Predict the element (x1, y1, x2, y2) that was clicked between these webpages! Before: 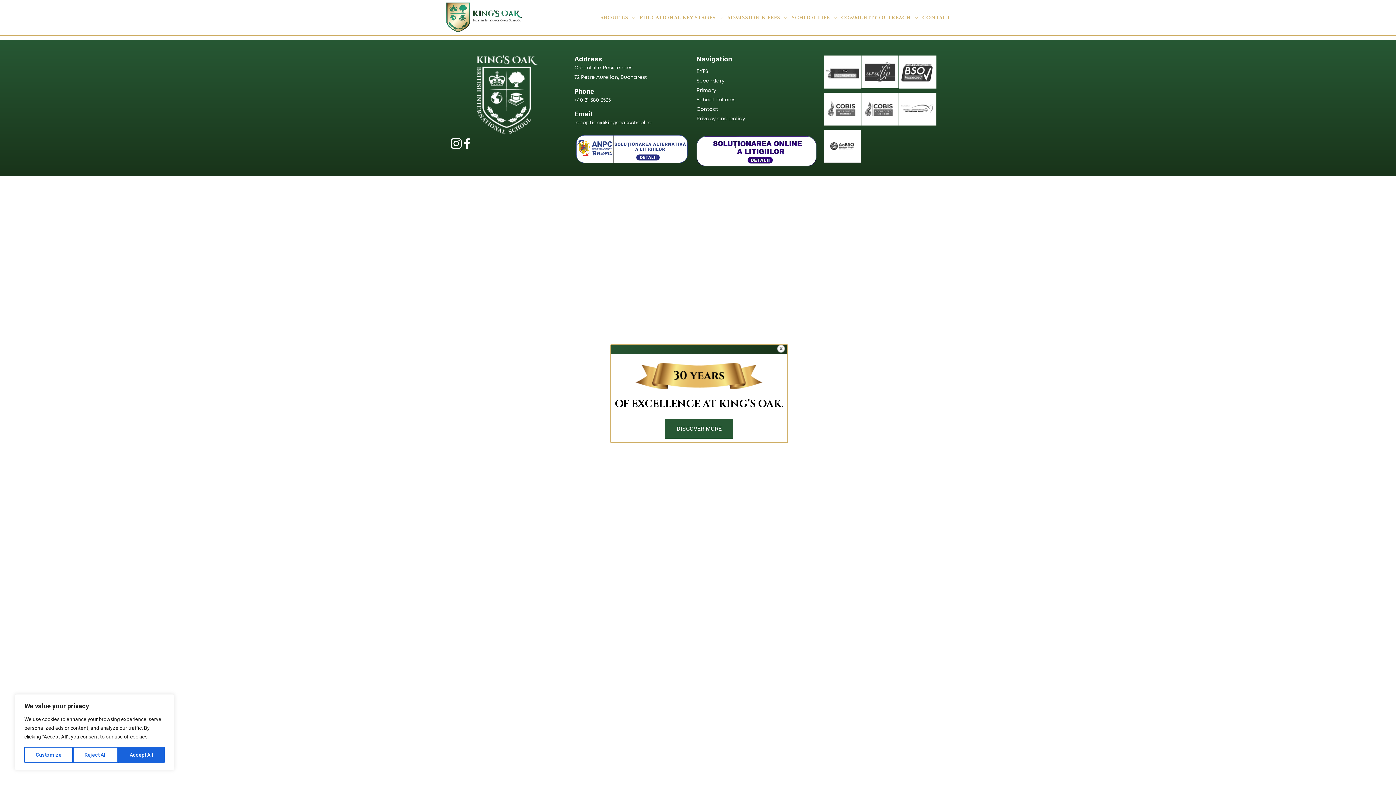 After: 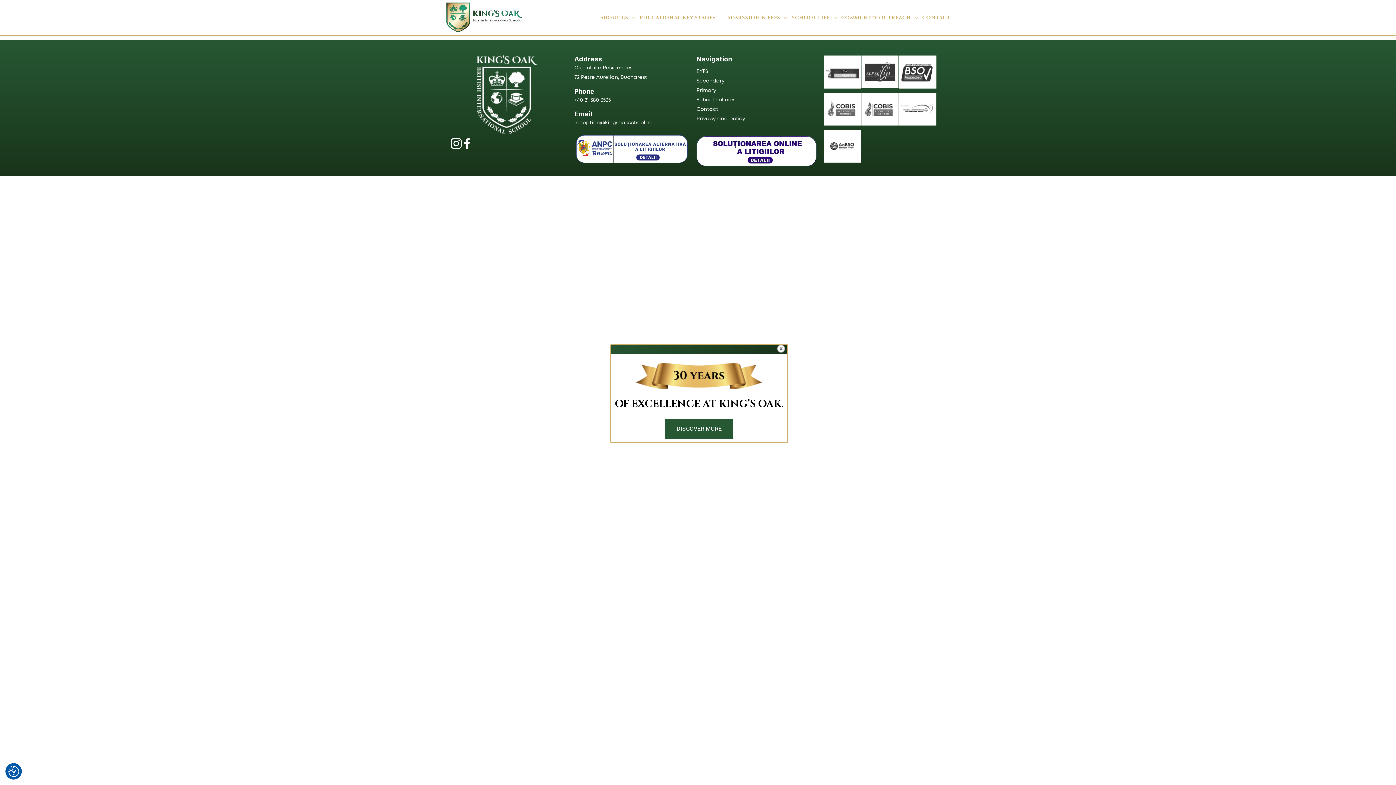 Action: bbox: (118, 747, 164, 763) label: Accept All